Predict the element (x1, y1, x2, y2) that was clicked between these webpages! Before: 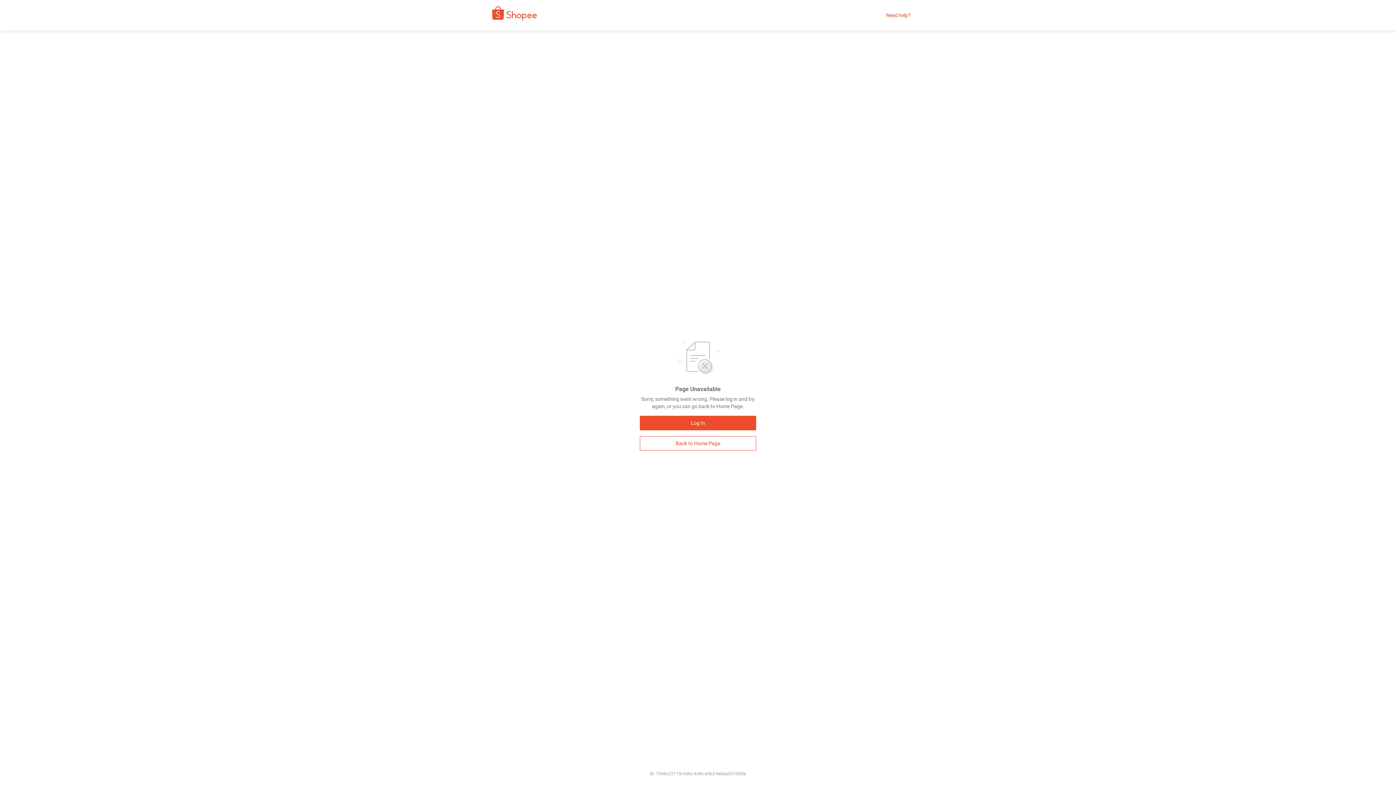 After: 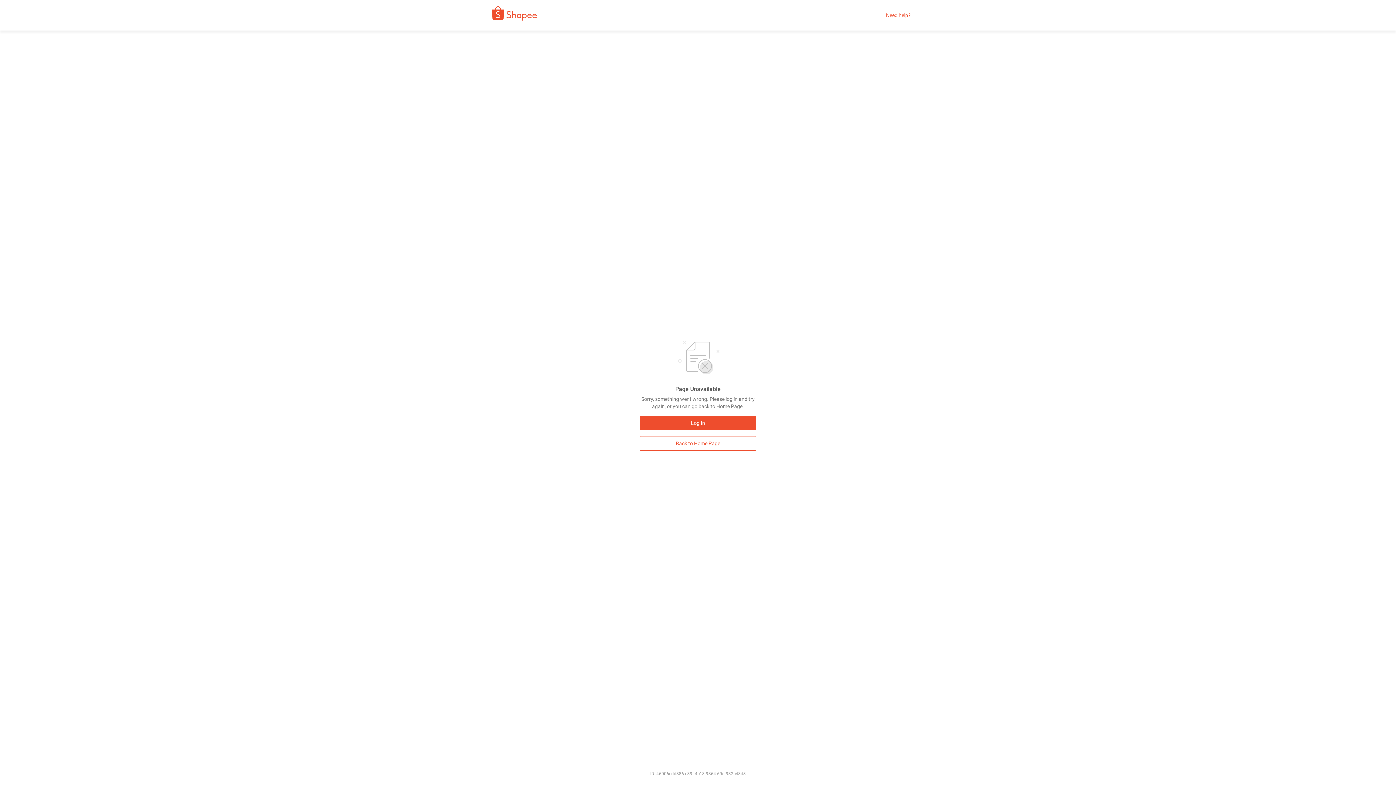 Action: label: Back to Home Page bbox: (640, 436, 756, 450)